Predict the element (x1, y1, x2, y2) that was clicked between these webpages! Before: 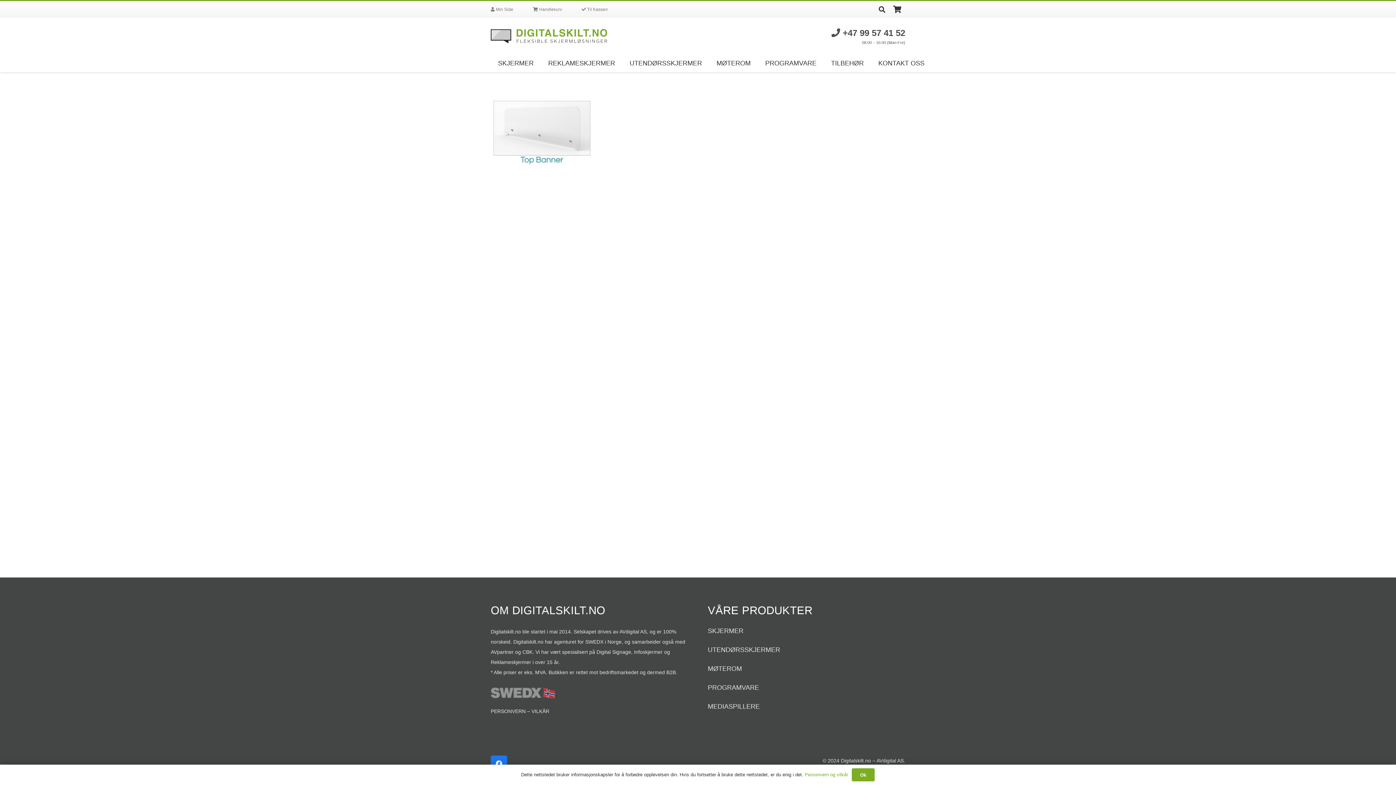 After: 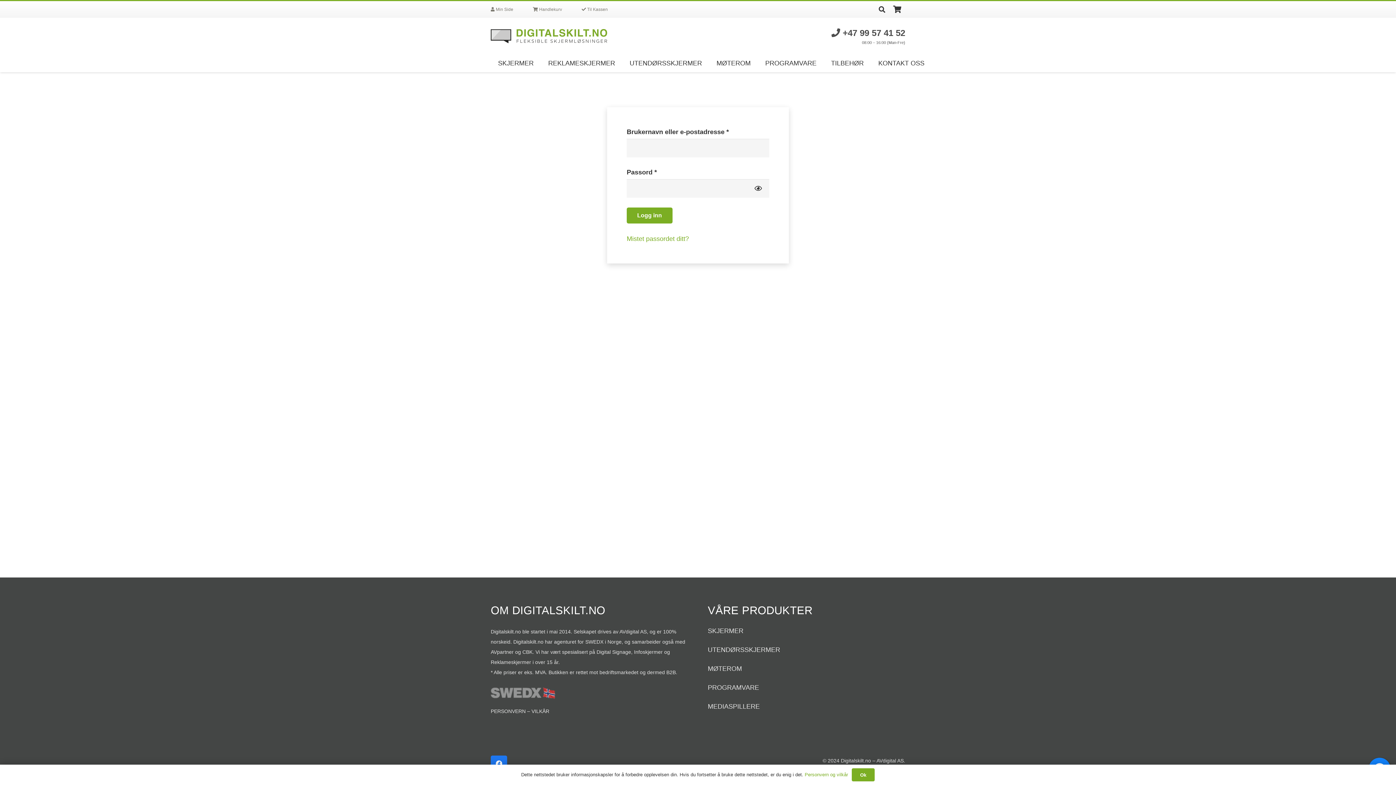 Action: label:  Min Side bbox: (490, 6, 513, 12)